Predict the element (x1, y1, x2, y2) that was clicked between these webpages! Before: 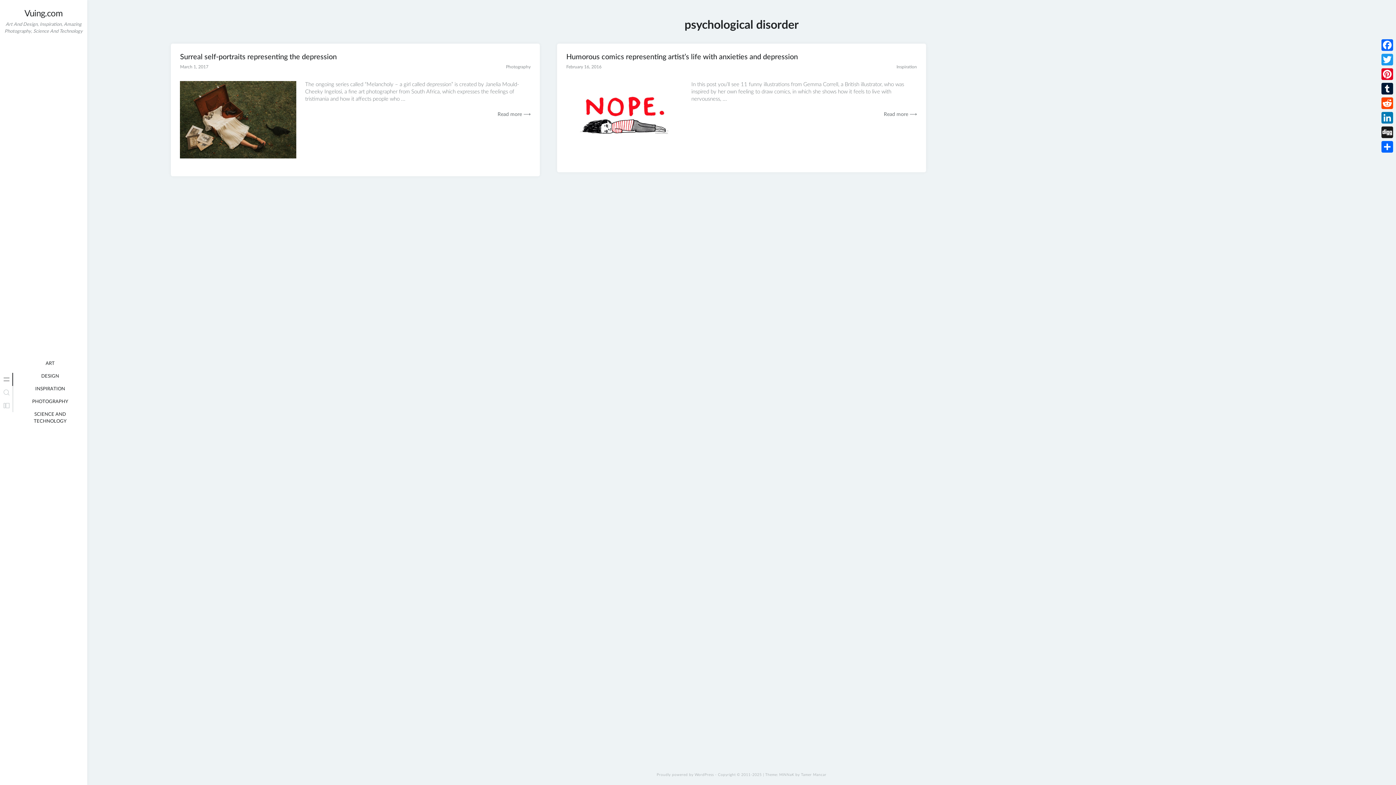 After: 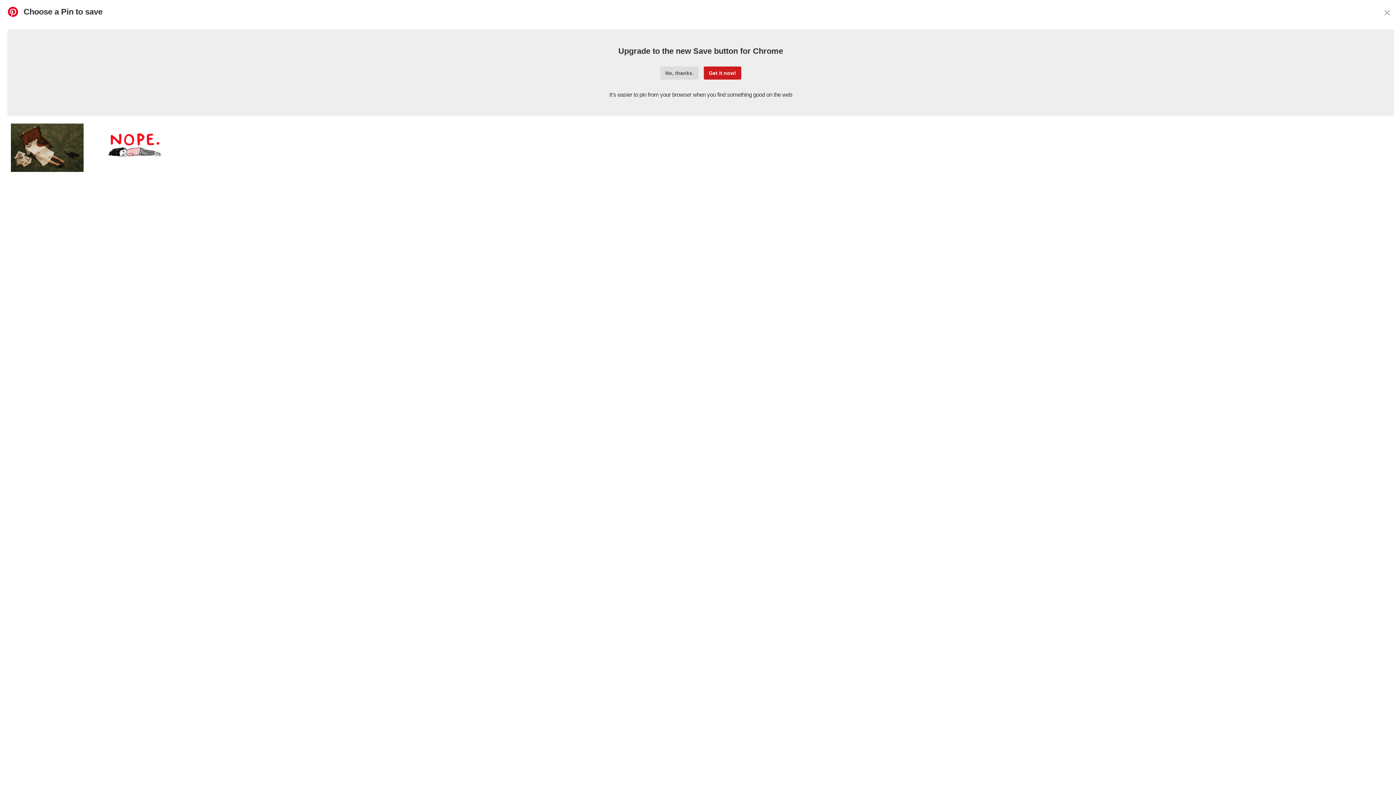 Action: label: Pinterest bbox: (1380, 66, 1394, 81)